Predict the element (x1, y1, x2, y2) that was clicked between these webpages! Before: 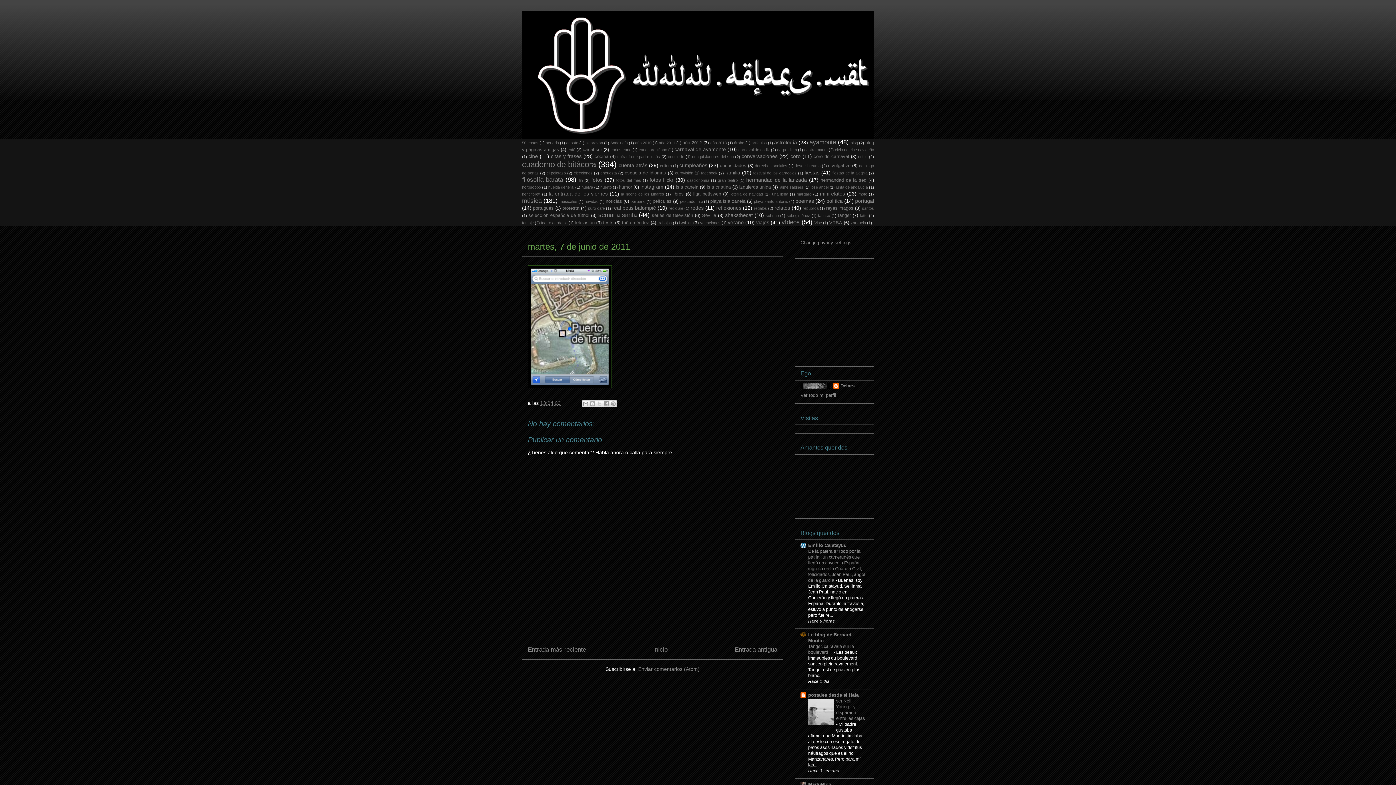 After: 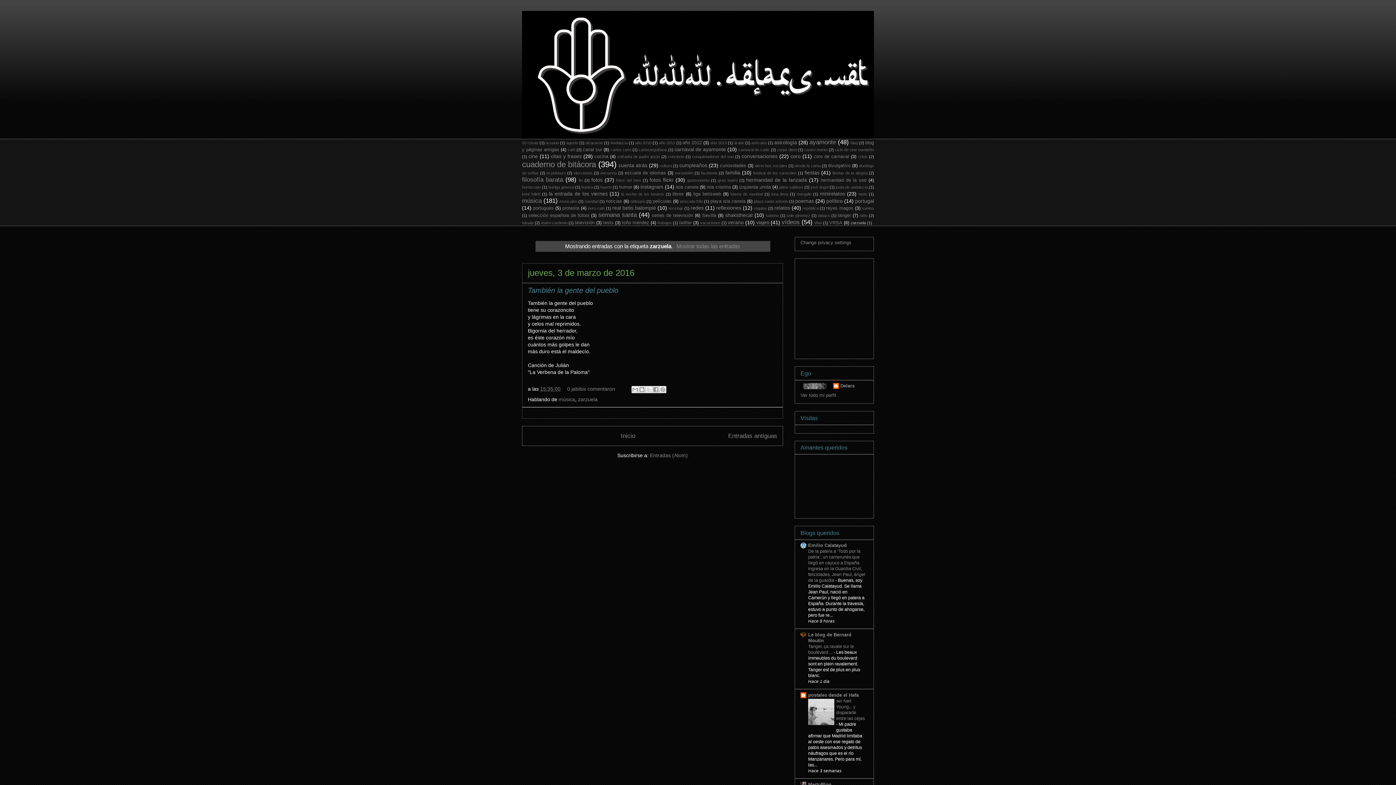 Action: label: zarzuela bbox: (850, 220, 866, 225)